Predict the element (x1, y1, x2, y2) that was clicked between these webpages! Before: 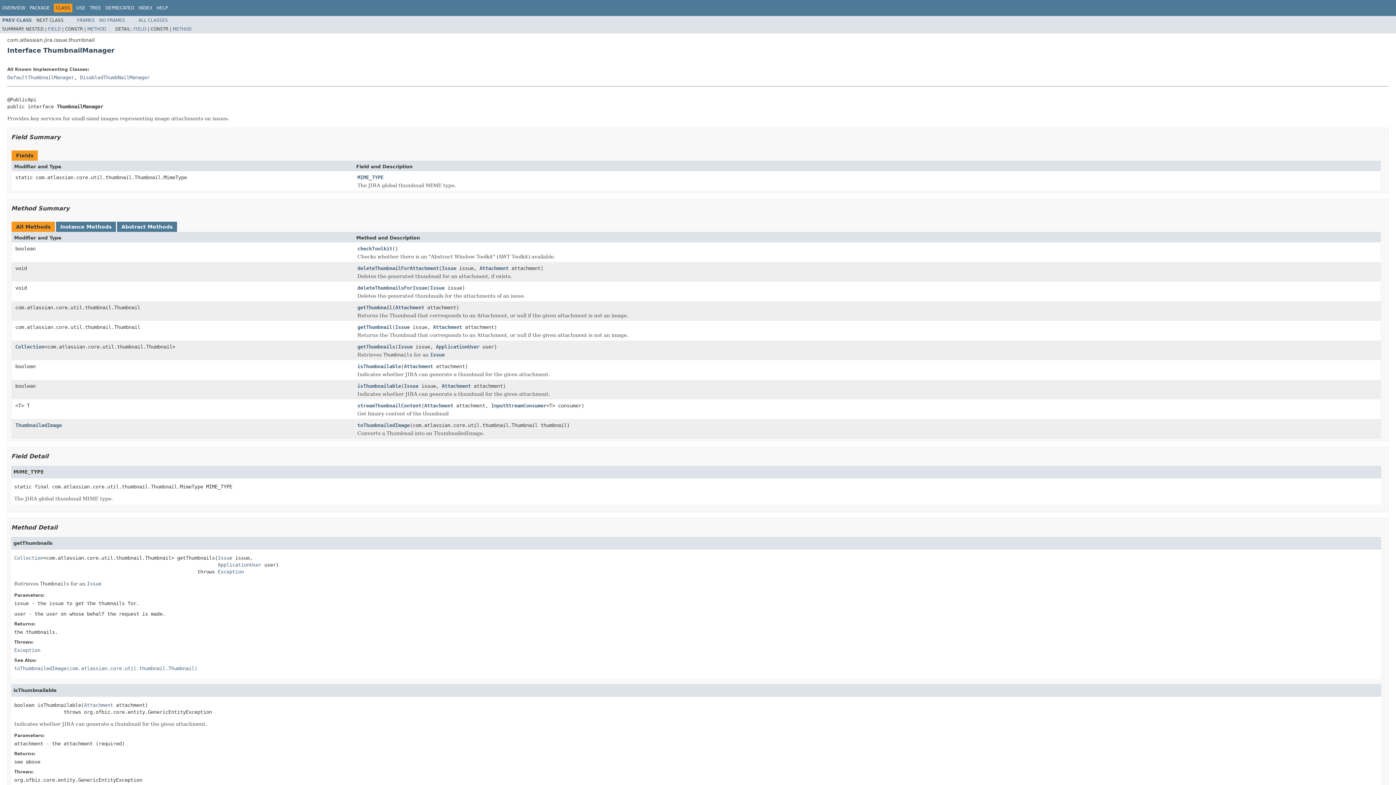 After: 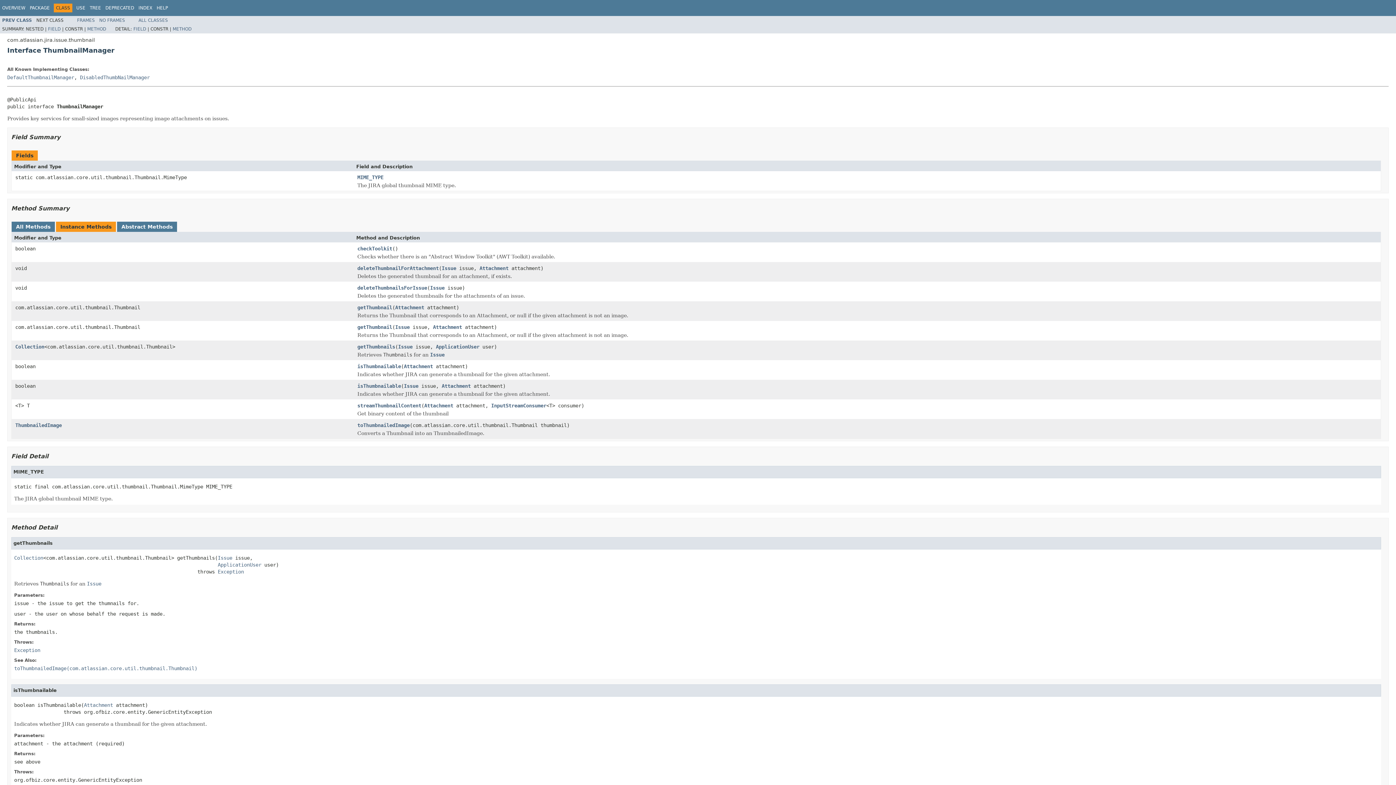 Action: bbox: (60, 223, 111, 229) label: Instance Methods